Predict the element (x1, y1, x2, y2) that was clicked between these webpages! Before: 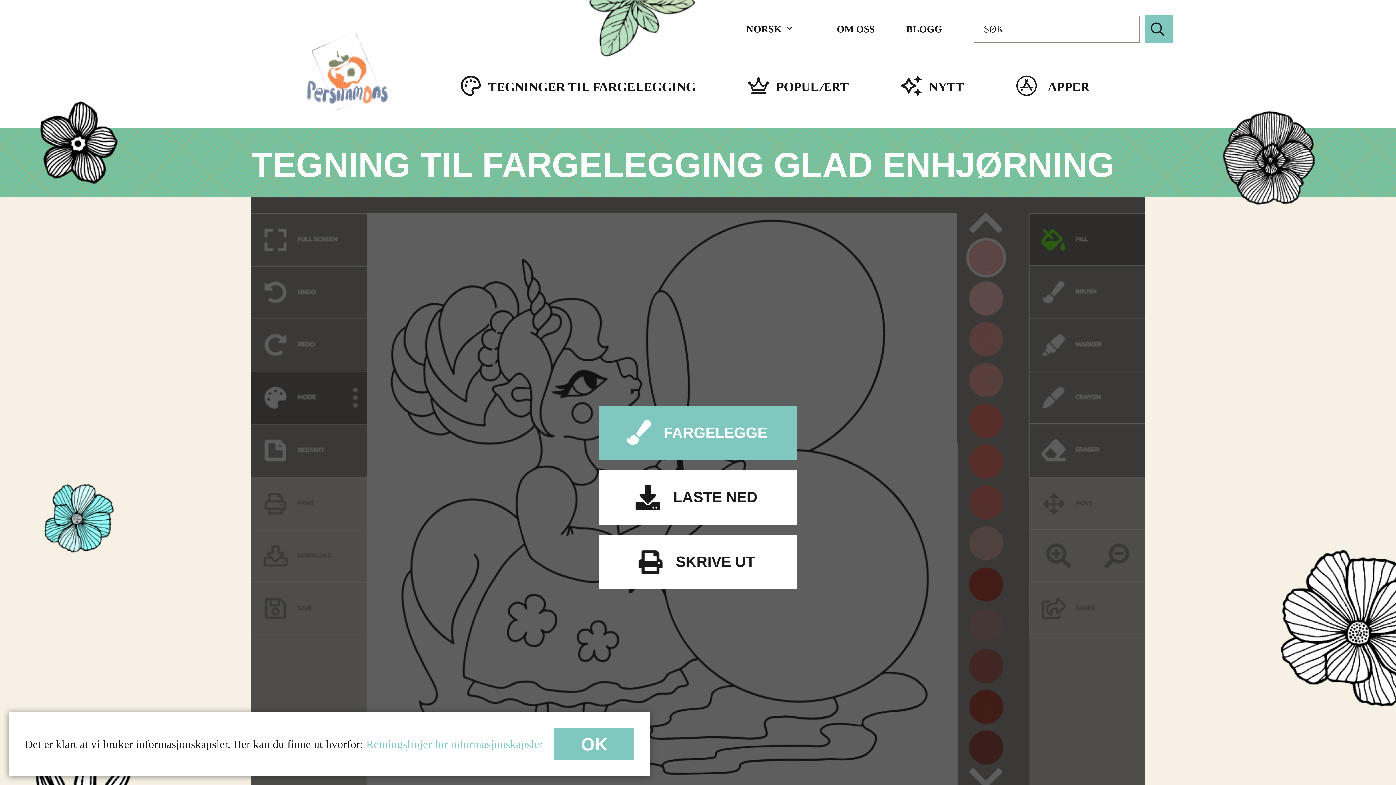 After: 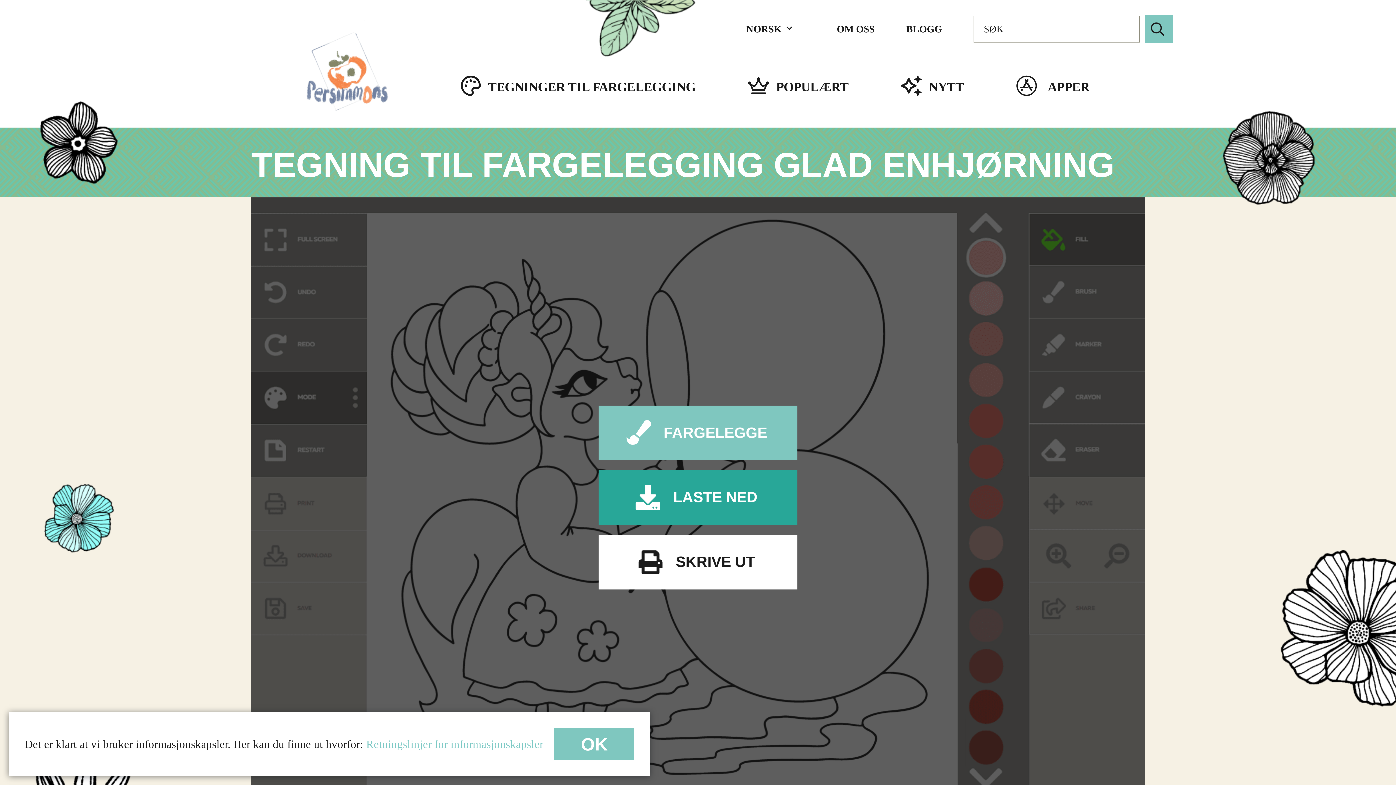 Action: bbox: (598, 470, 797, 525) label: LASTE NED